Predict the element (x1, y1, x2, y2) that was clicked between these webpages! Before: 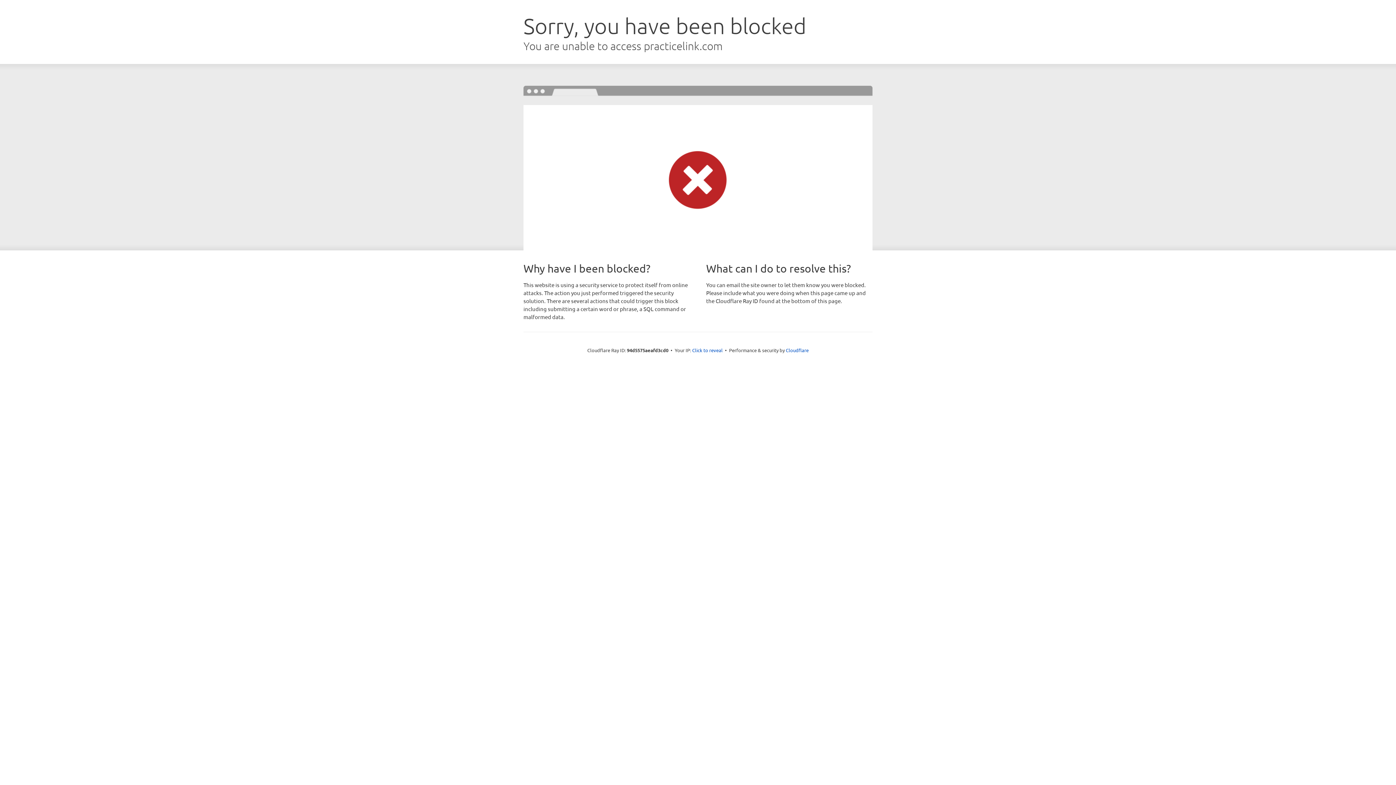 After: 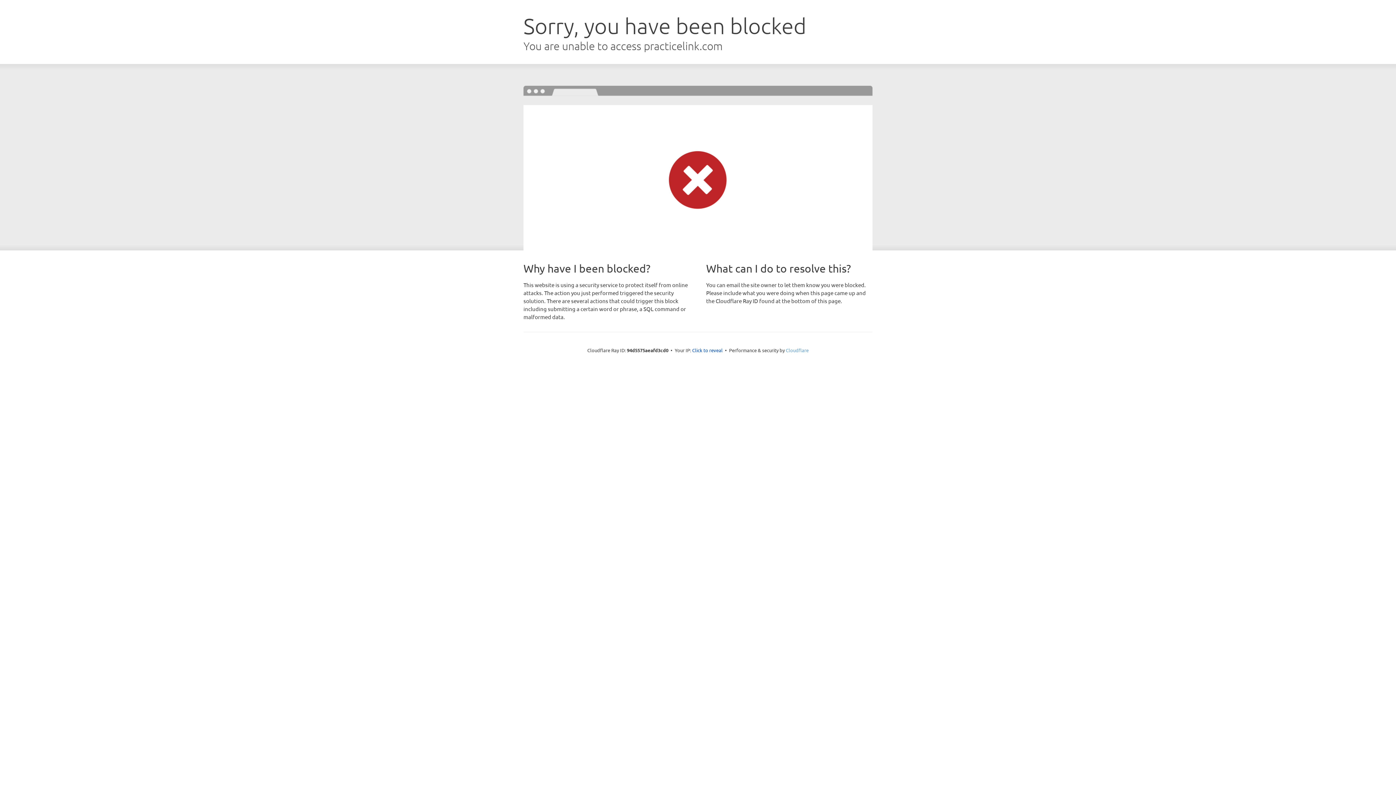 Action: label: Cloudflare bbox: (786, 347, 808, 353)